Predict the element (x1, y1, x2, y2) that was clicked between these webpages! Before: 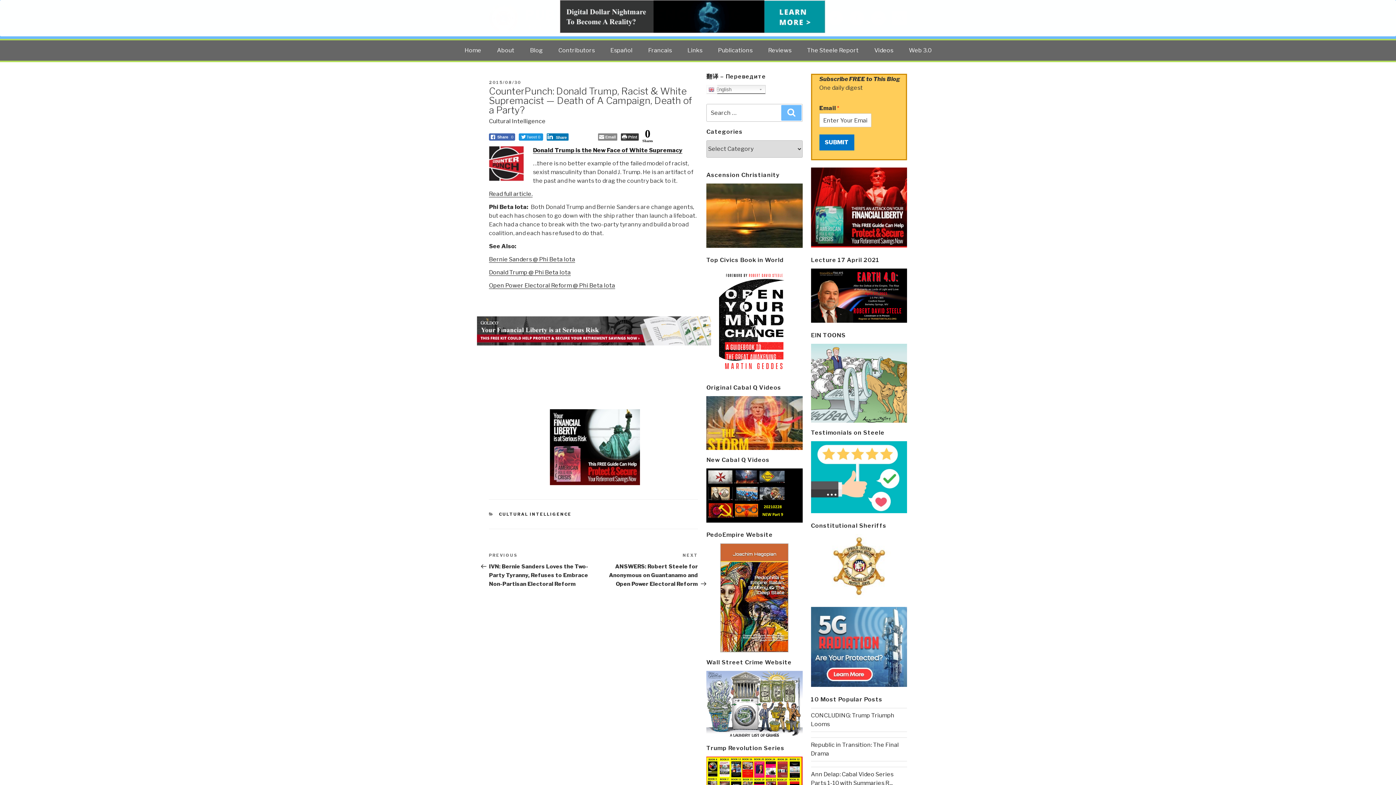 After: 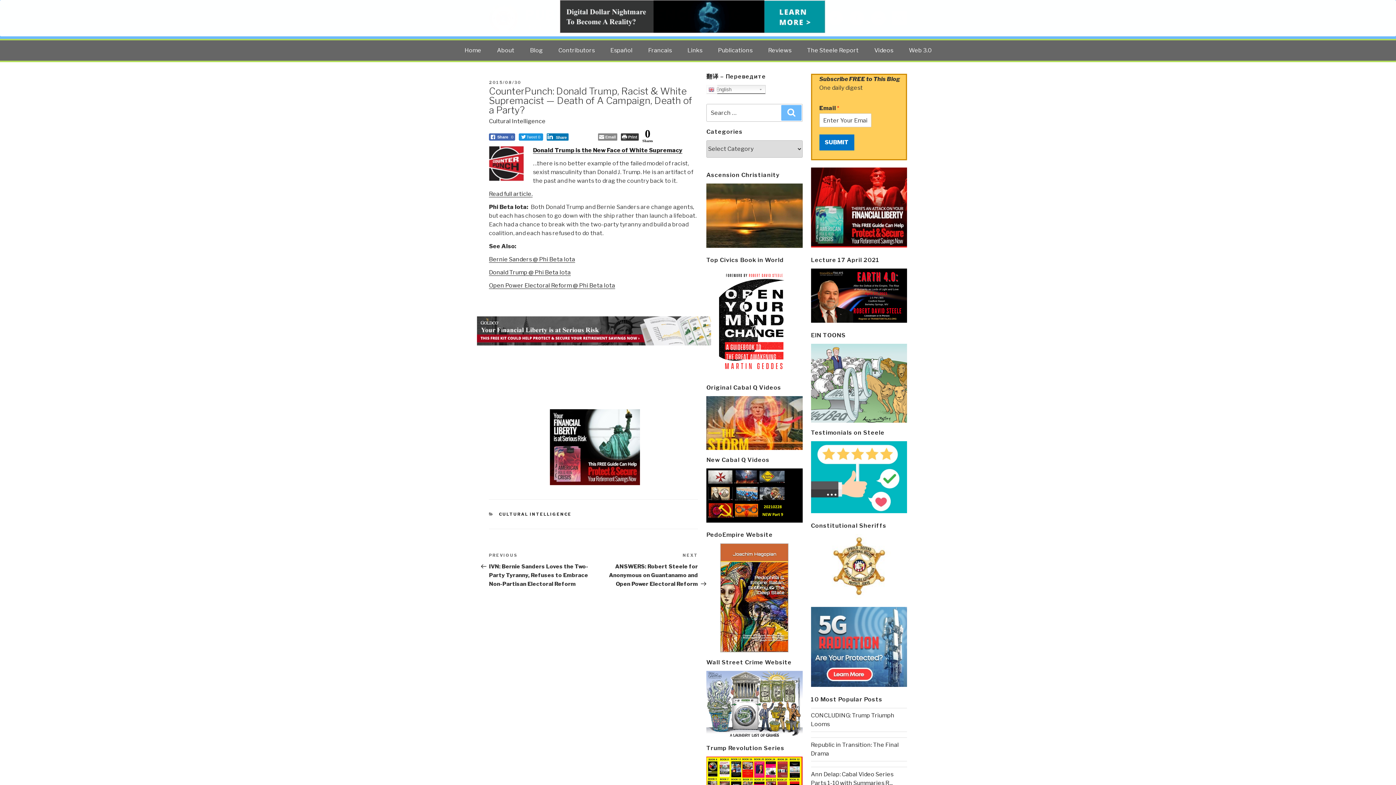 Action: bbox: (489, 80, 521, 85) label: 2015/08/30